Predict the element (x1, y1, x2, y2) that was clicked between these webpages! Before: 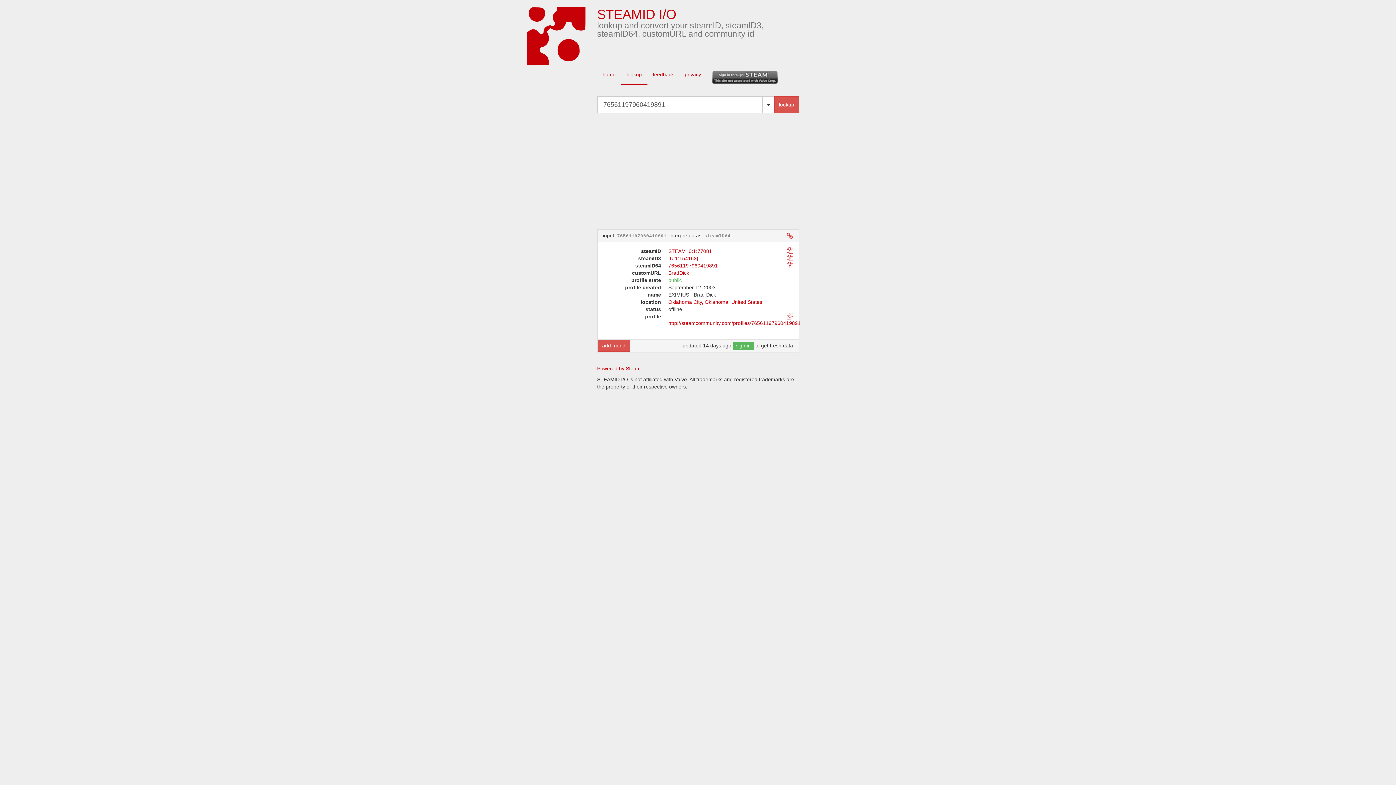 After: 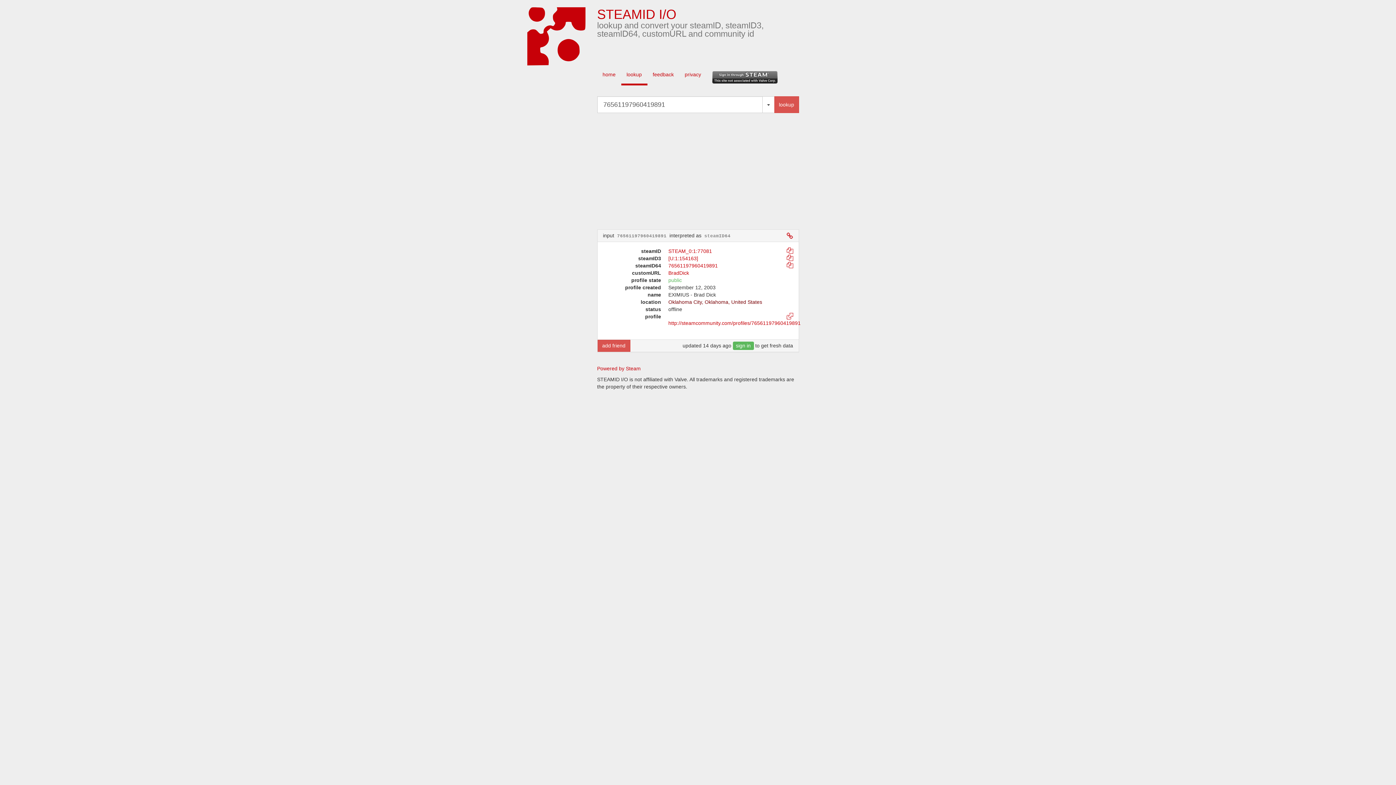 Action: label: Oklahoma City, Oklahoma, United States bbox: (668, 299, 762, 305)